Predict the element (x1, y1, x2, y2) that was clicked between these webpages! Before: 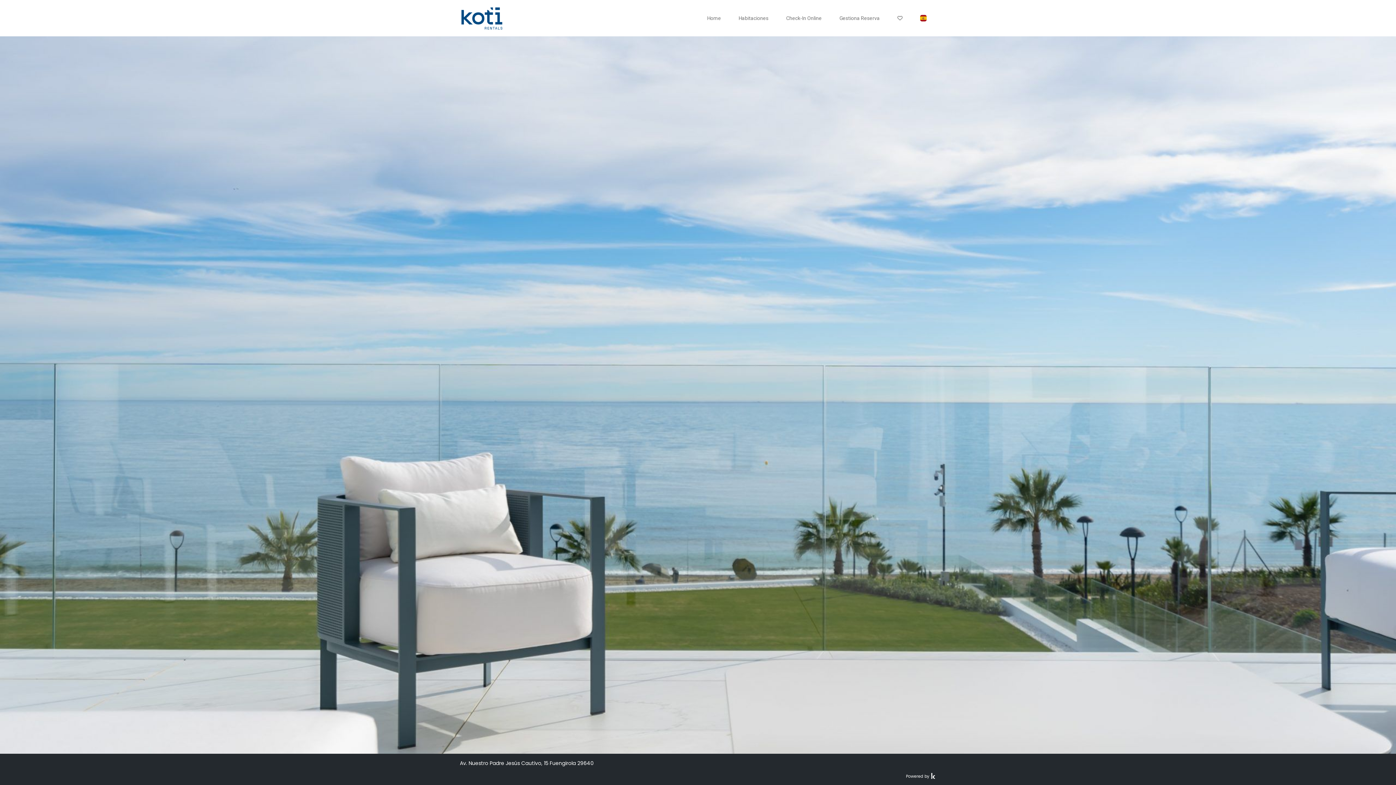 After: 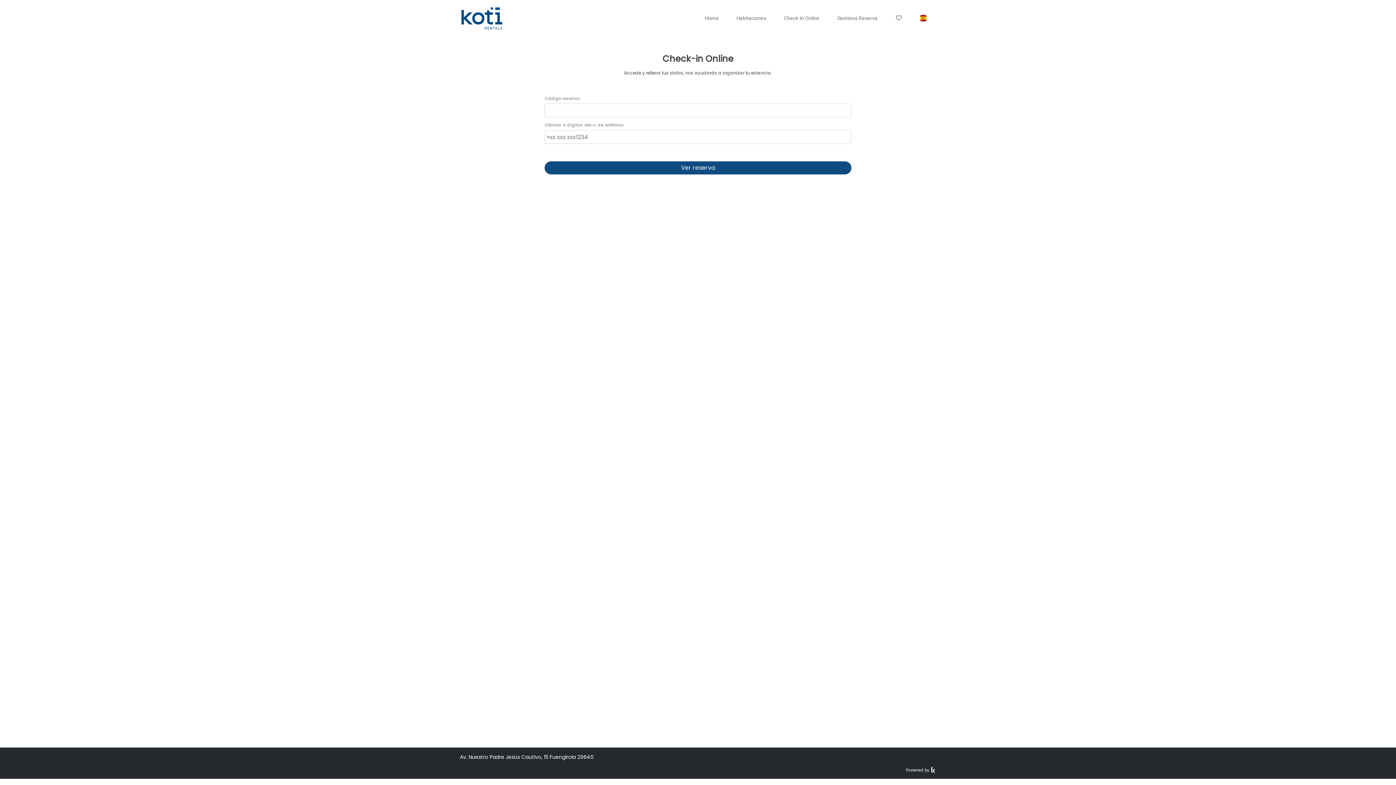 Action: bbox: (778, 11, 829, 24) label: Check-In Online